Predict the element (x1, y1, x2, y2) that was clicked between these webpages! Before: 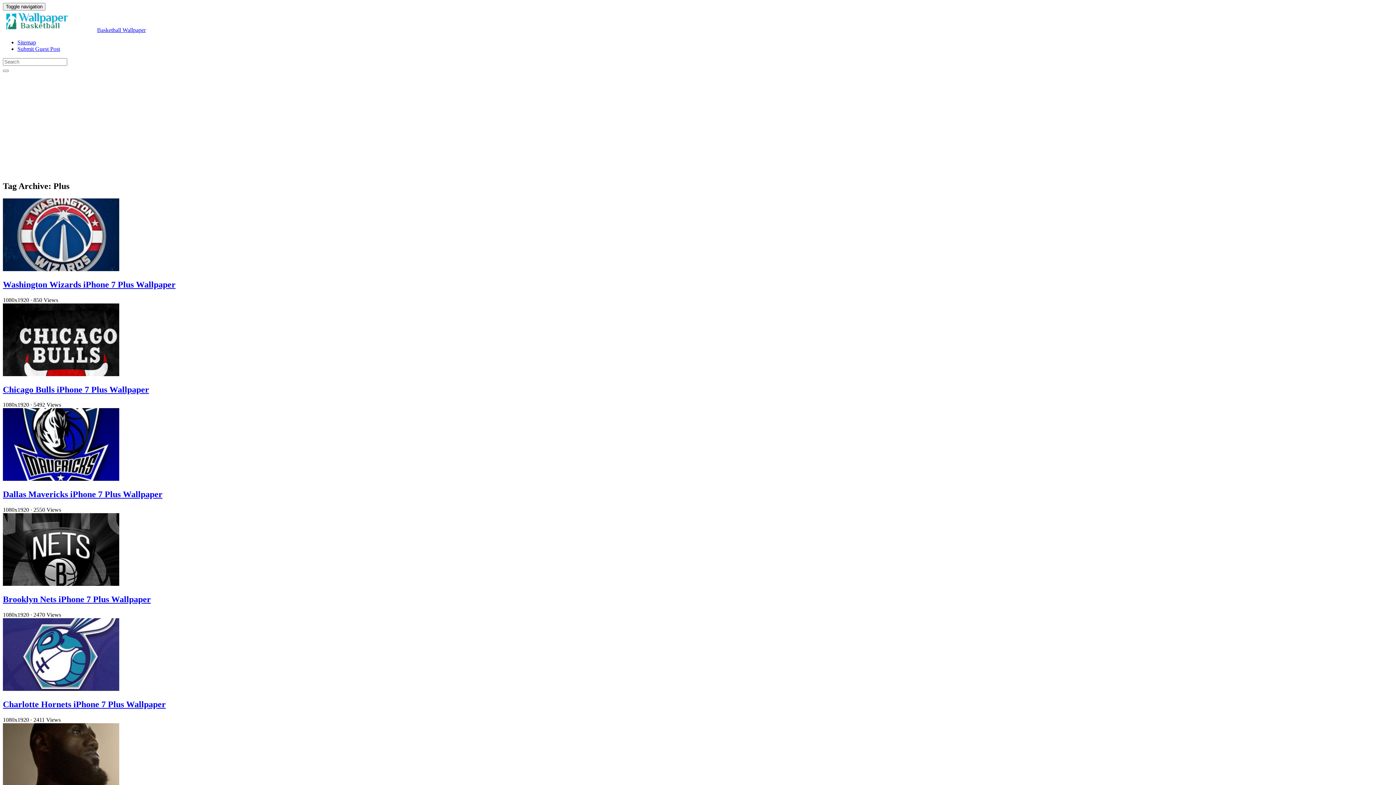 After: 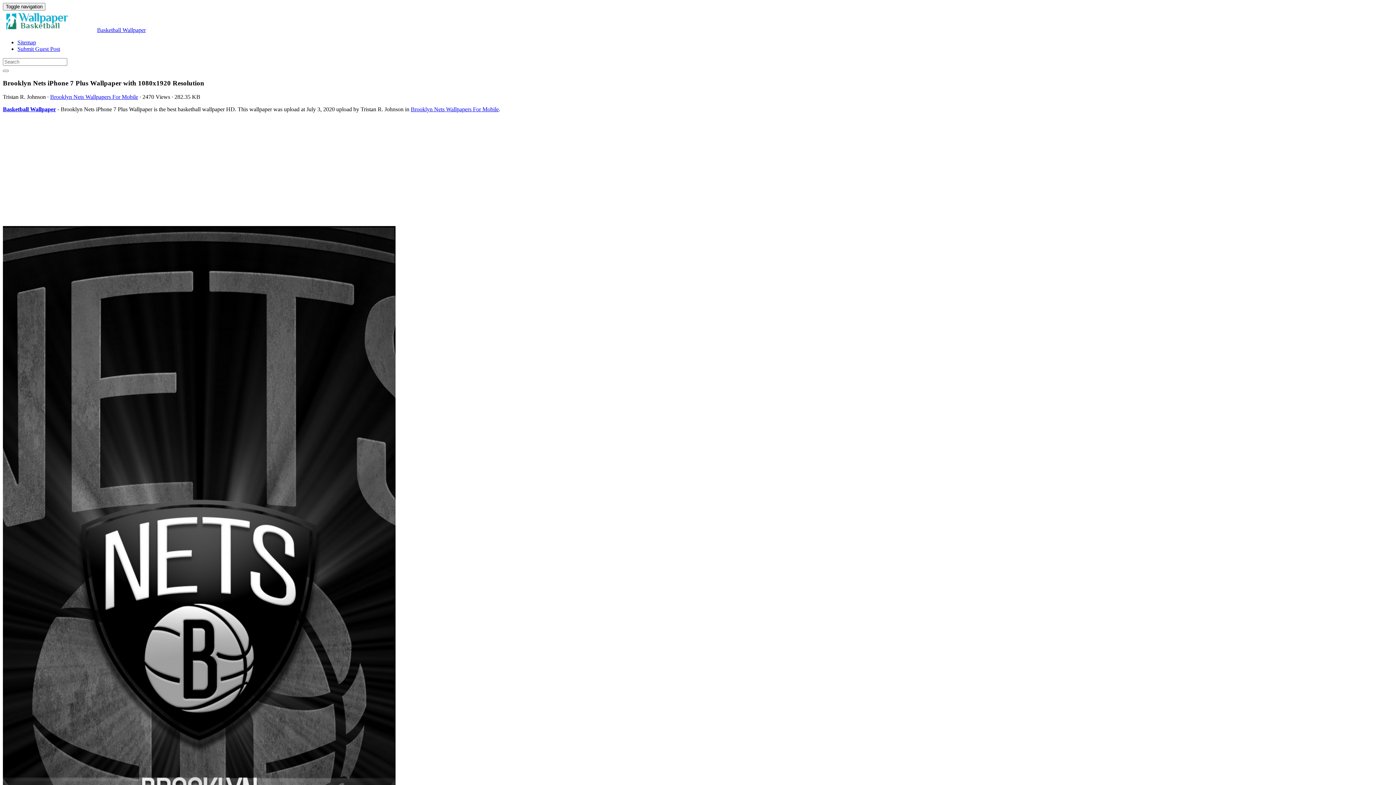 Action: bbox: (2, 581, 119, 587)